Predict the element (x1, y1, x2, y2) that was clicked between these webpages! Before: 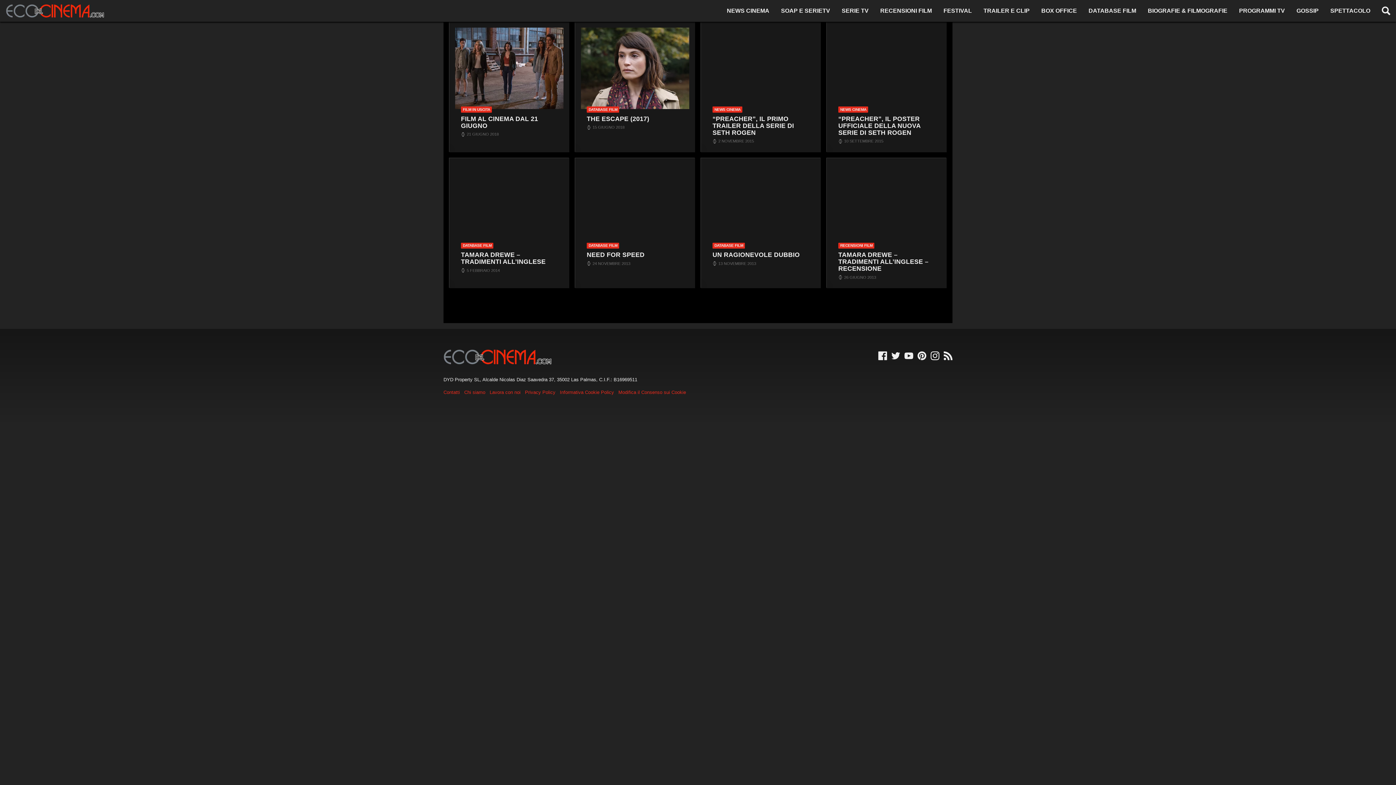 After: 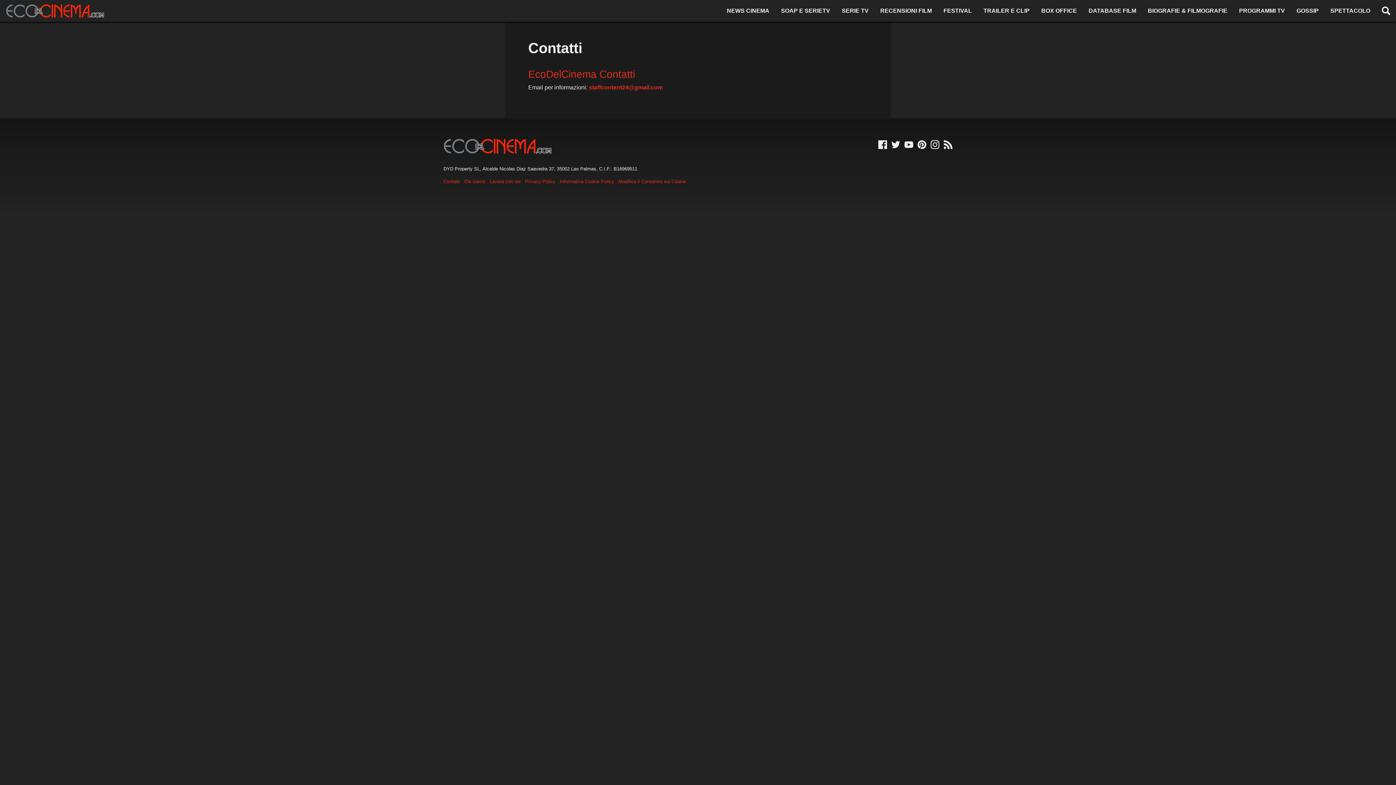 Action: bbox: (443, 389, 460, 395) label: Contatti